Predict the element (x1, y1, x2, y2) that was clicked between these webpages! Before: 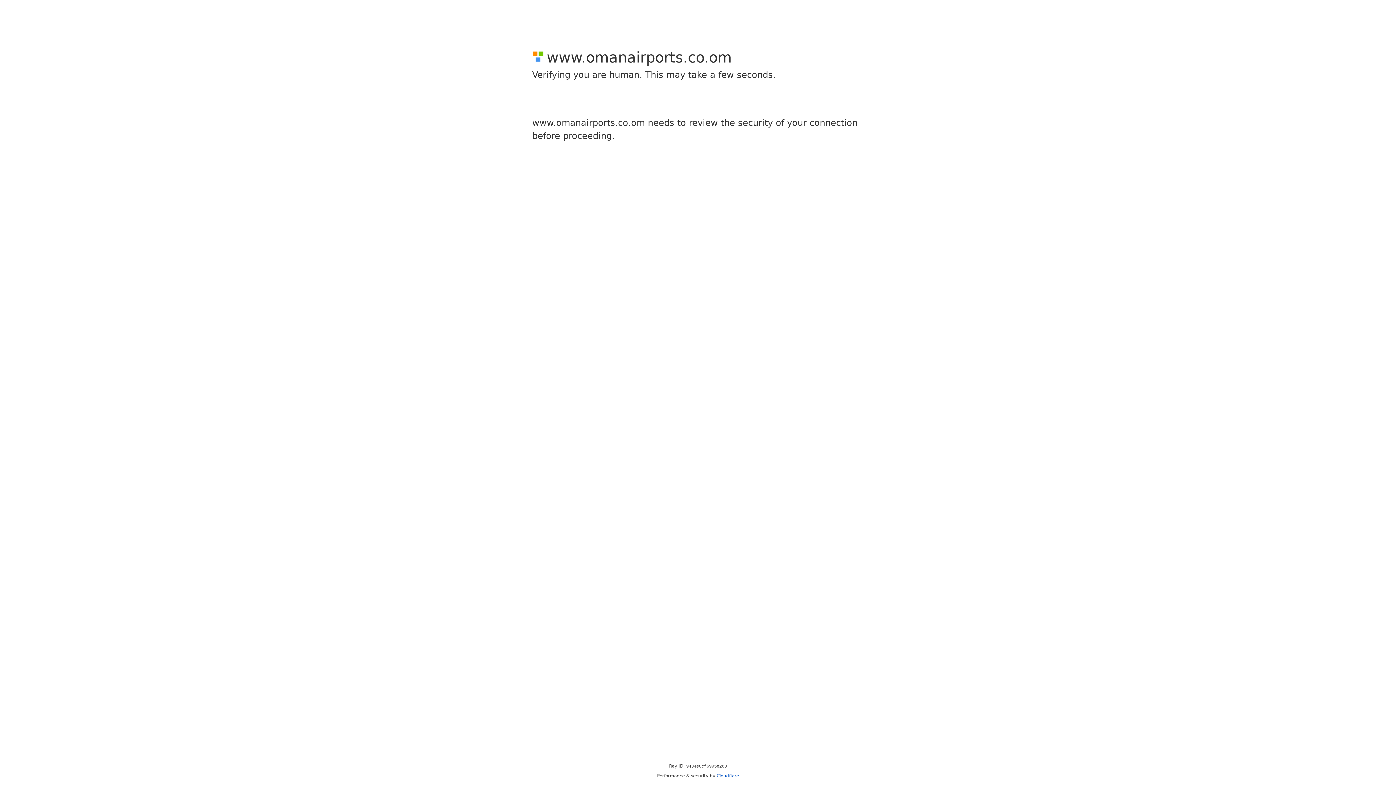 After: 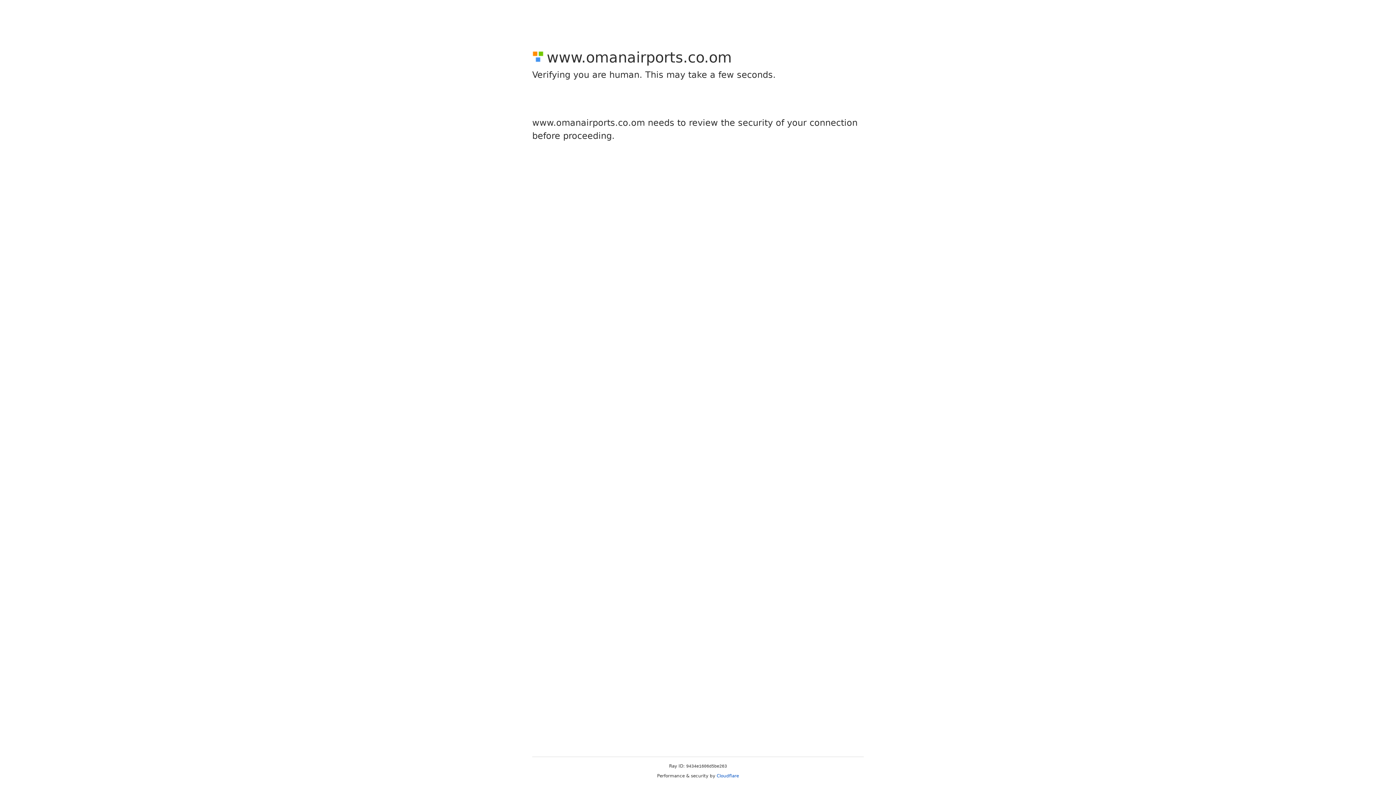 Action: bbox: (716, 773, 739, 778) label: Cloudflare